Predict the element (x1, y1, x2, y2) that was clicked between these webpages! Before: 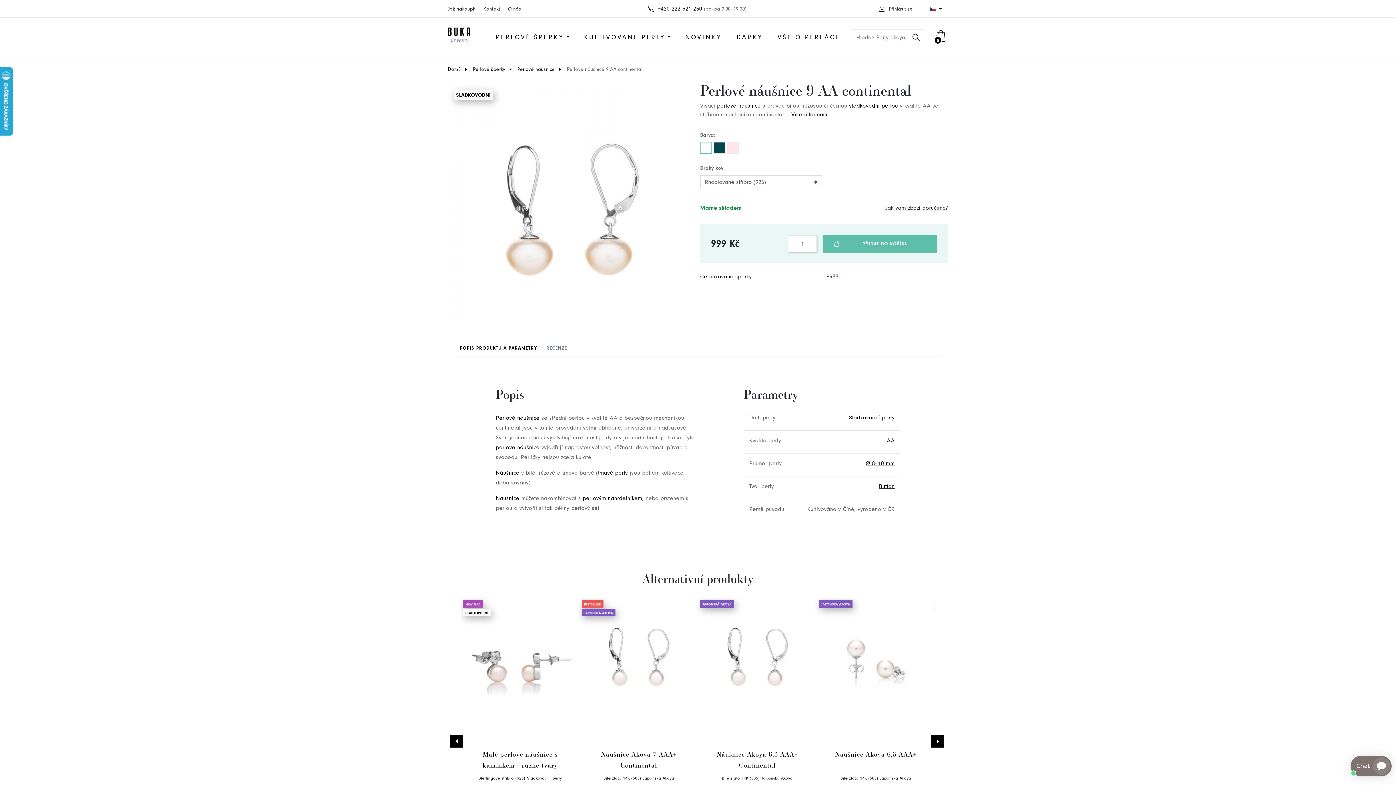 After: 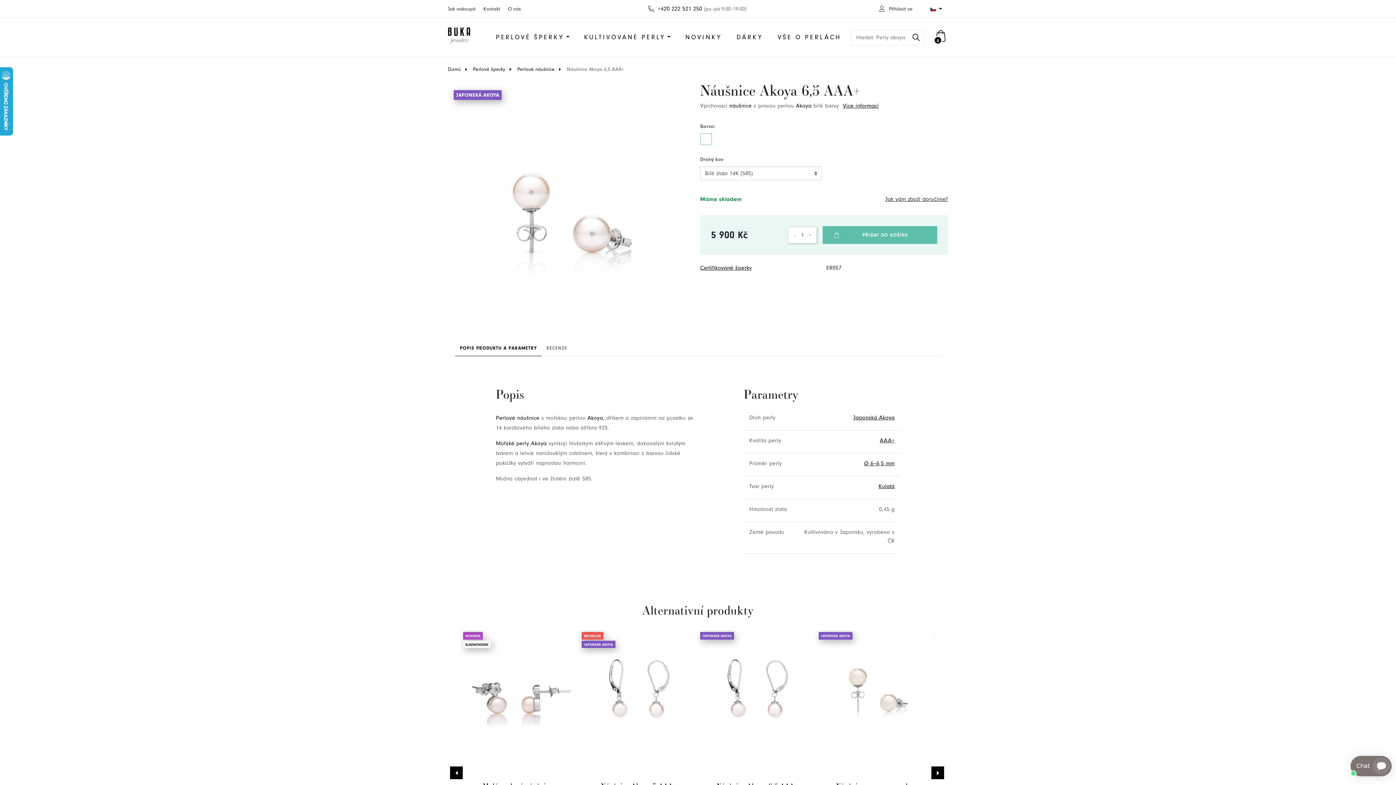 Action: label: Náušnice Akoya 6,5 AAA+ bbox: (835, 750, 916, 758)